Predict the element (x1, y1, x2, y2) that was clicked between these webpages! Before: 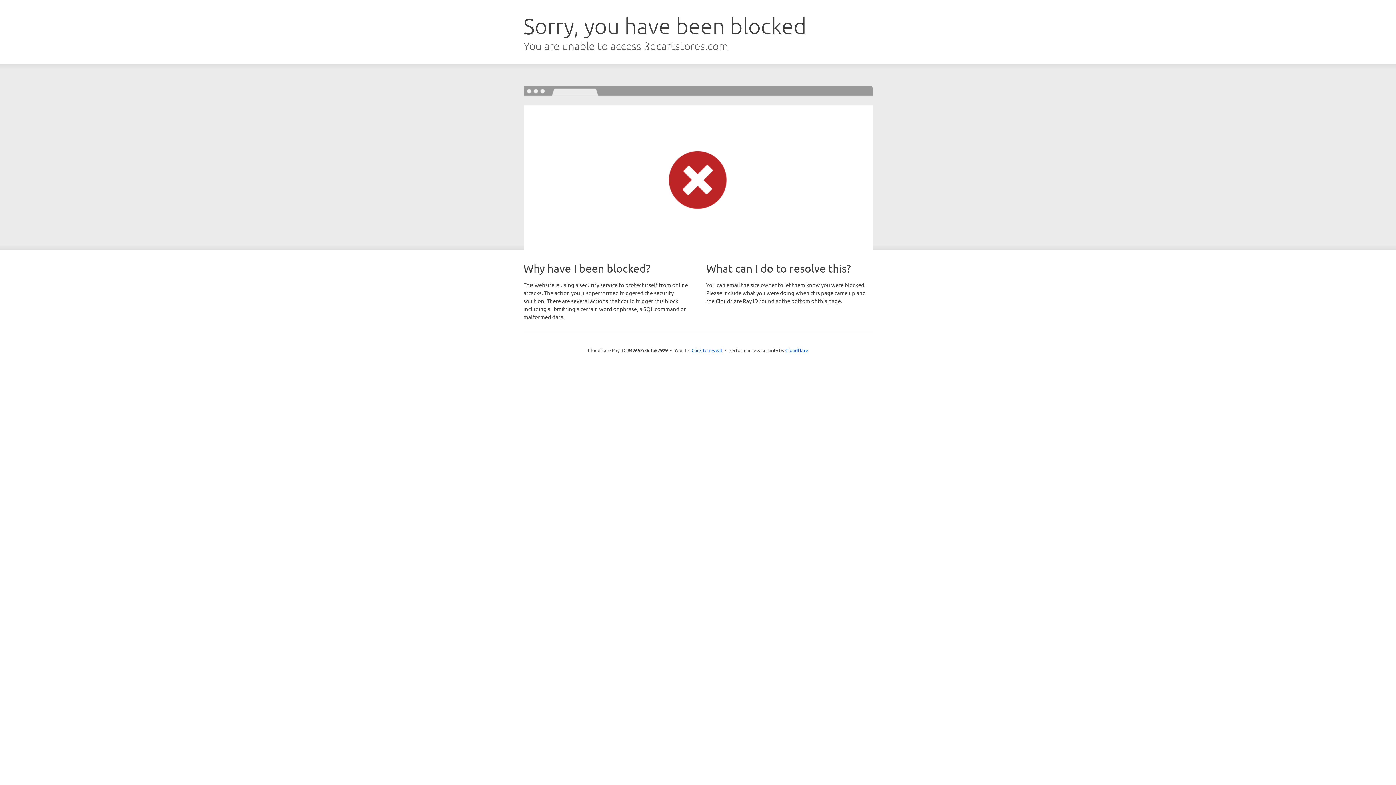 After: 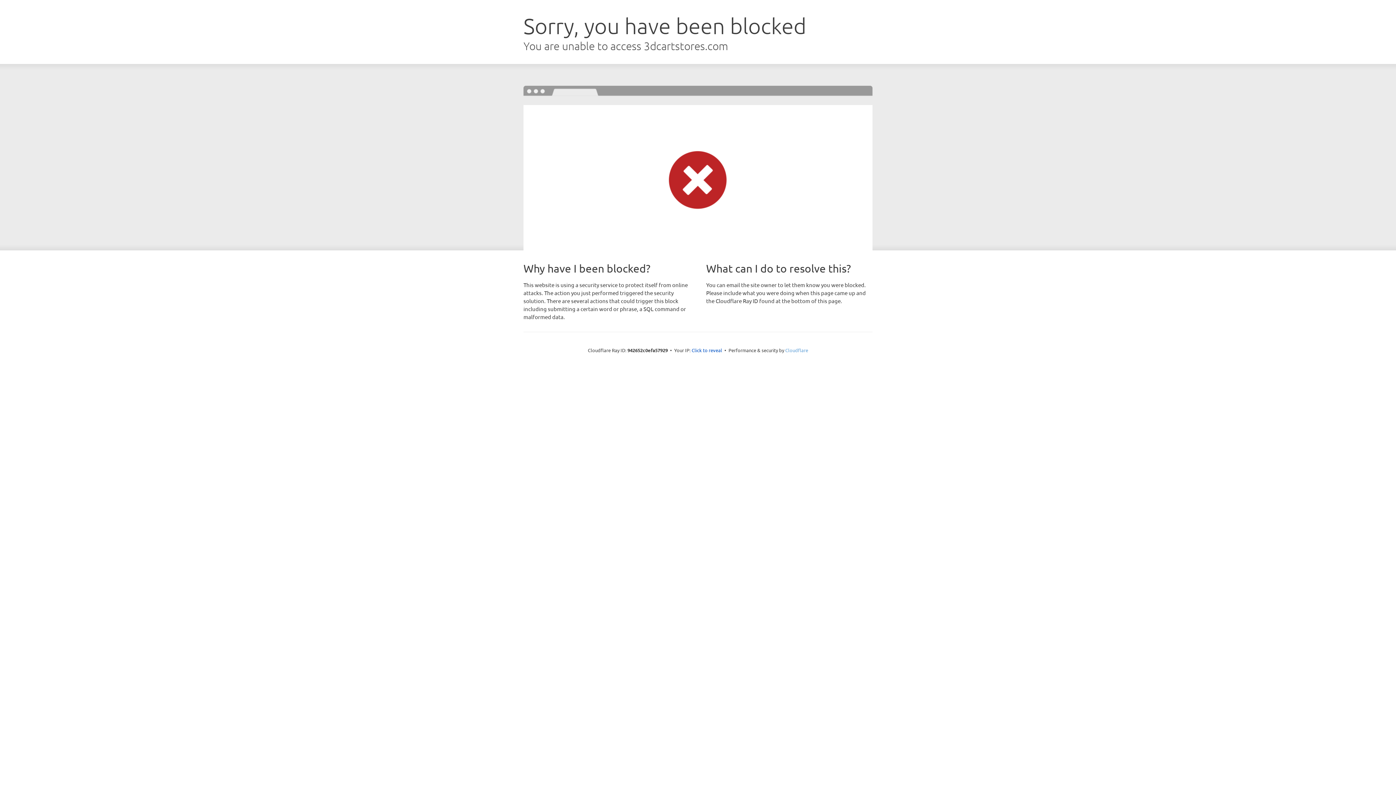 Action: label: Cloudflare bbox: (785, 347, 808, 353)